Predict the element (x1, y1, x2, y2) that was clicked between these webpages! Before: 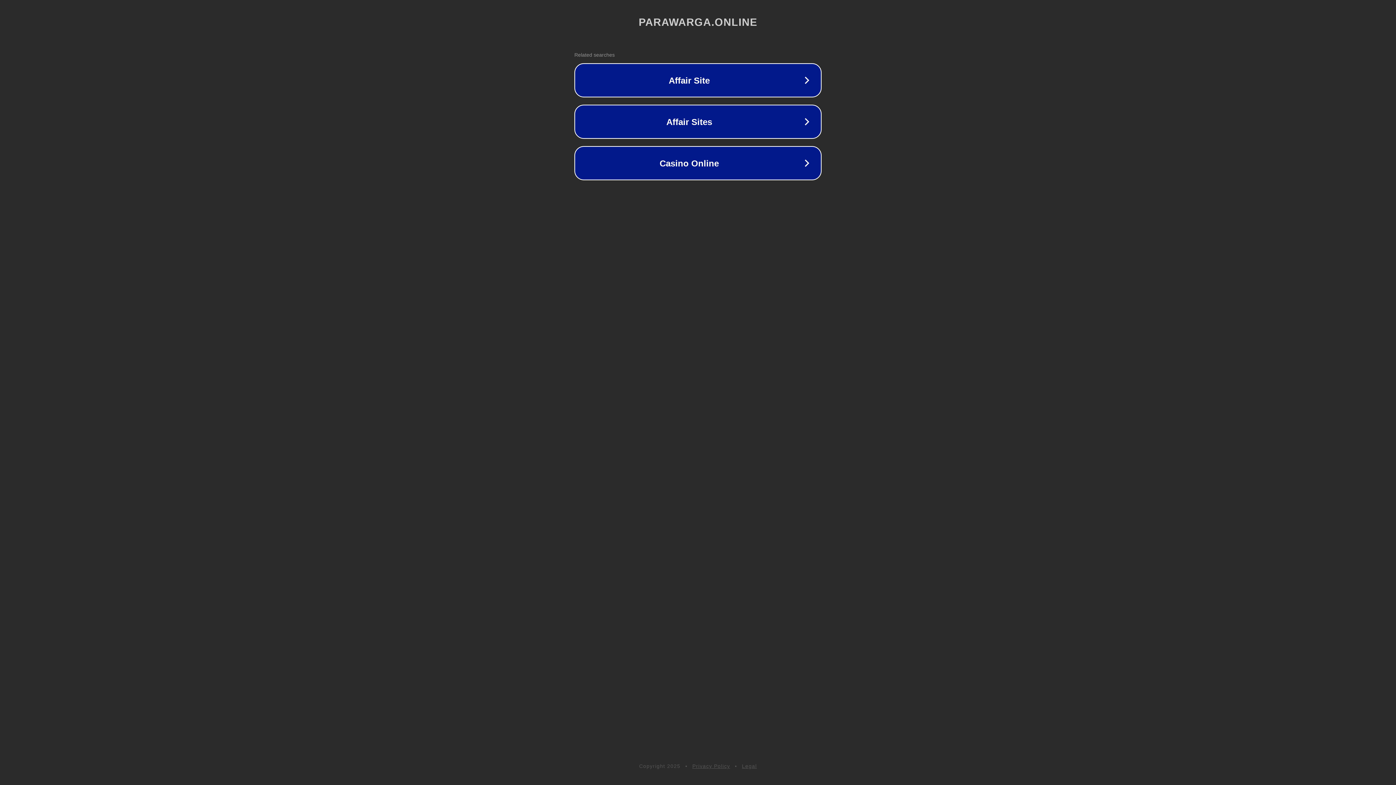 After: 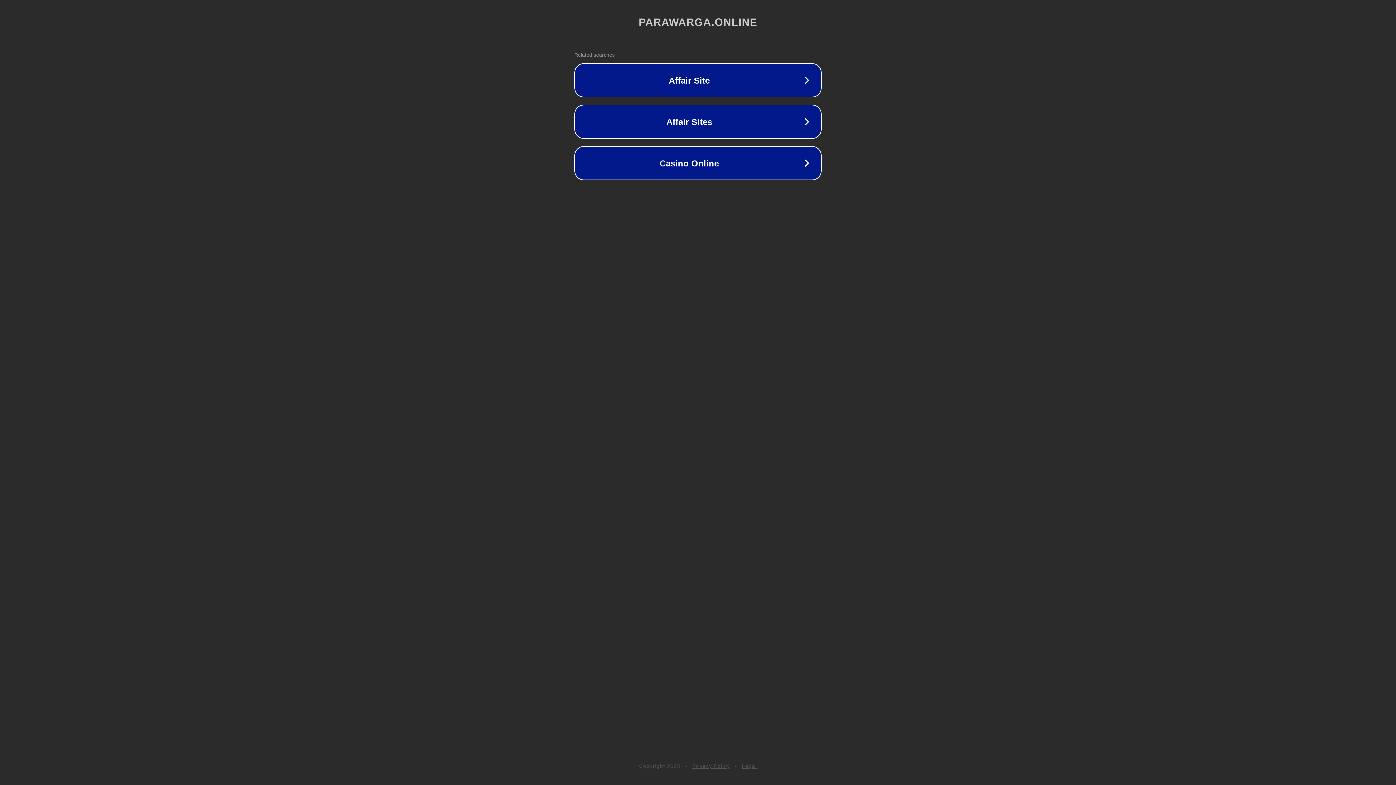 Action: label: Legal bbox: (742, 763, 757, 769)